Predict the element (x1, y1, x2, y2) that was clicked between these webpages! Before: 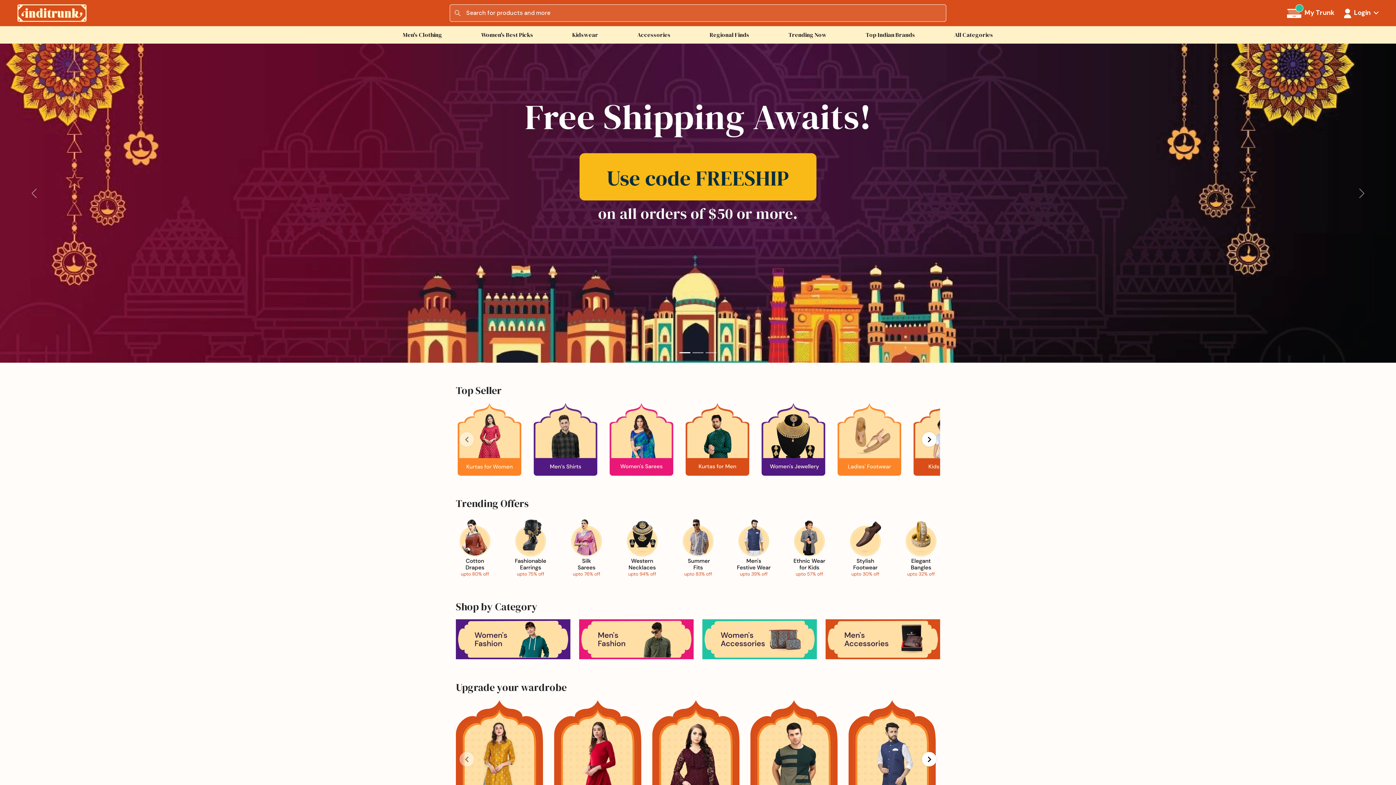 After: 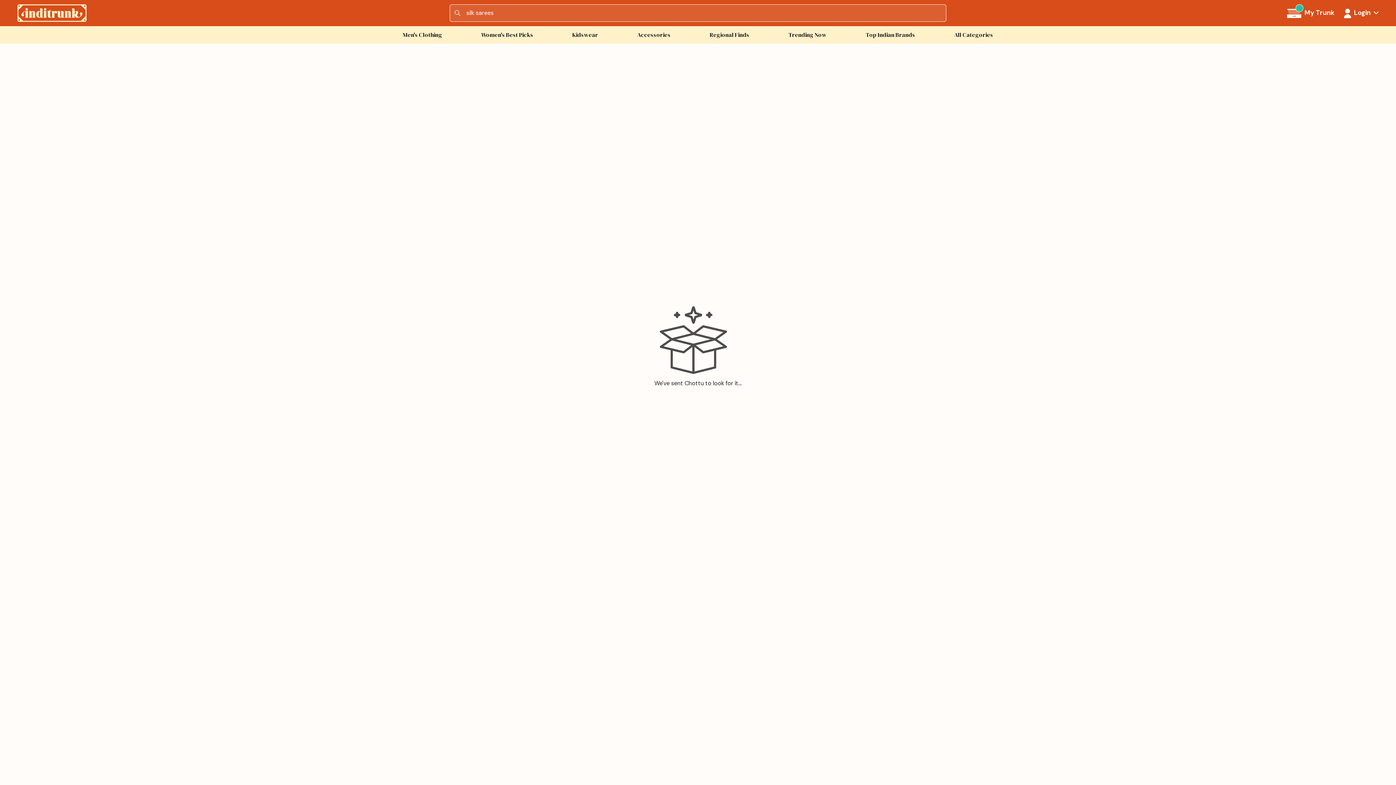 Action: bbox: (567, 544, 605, 552)